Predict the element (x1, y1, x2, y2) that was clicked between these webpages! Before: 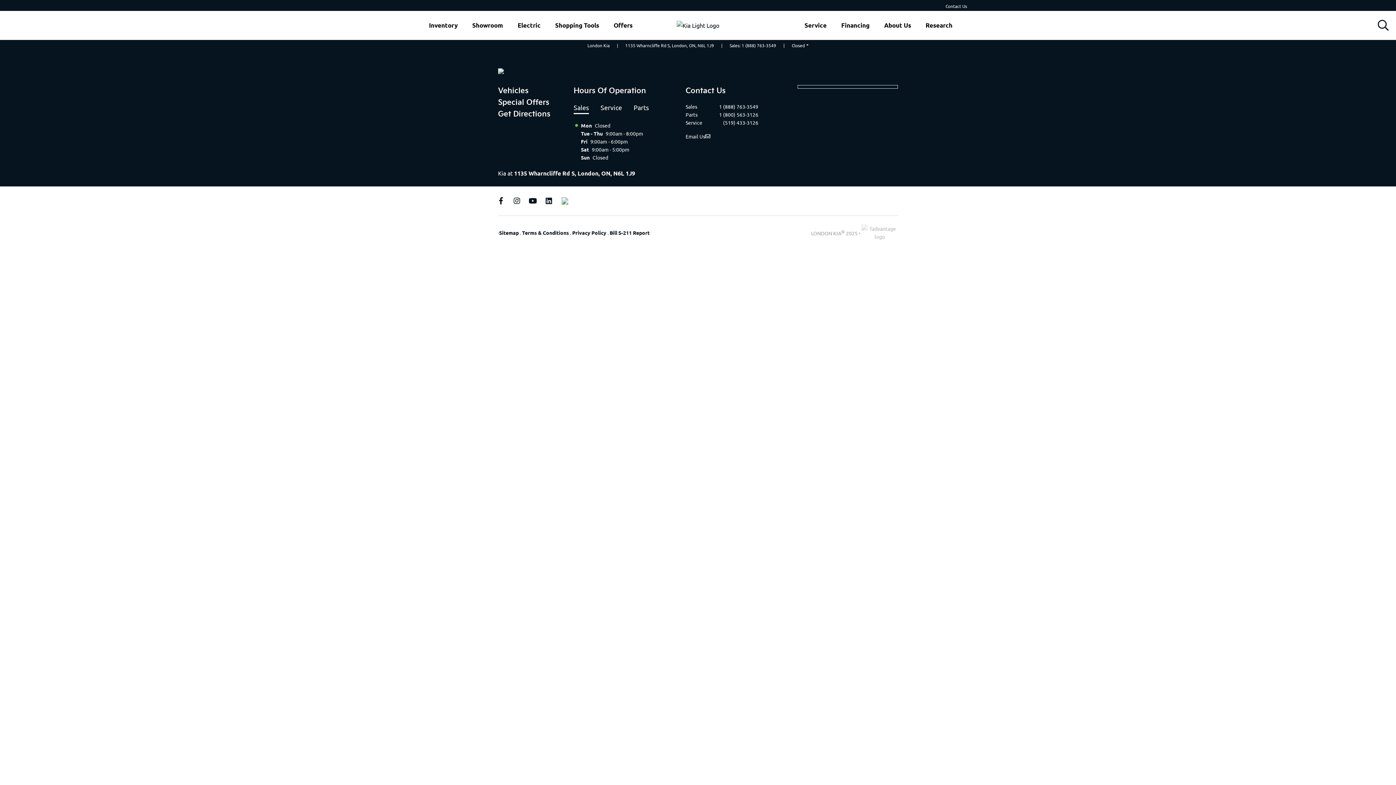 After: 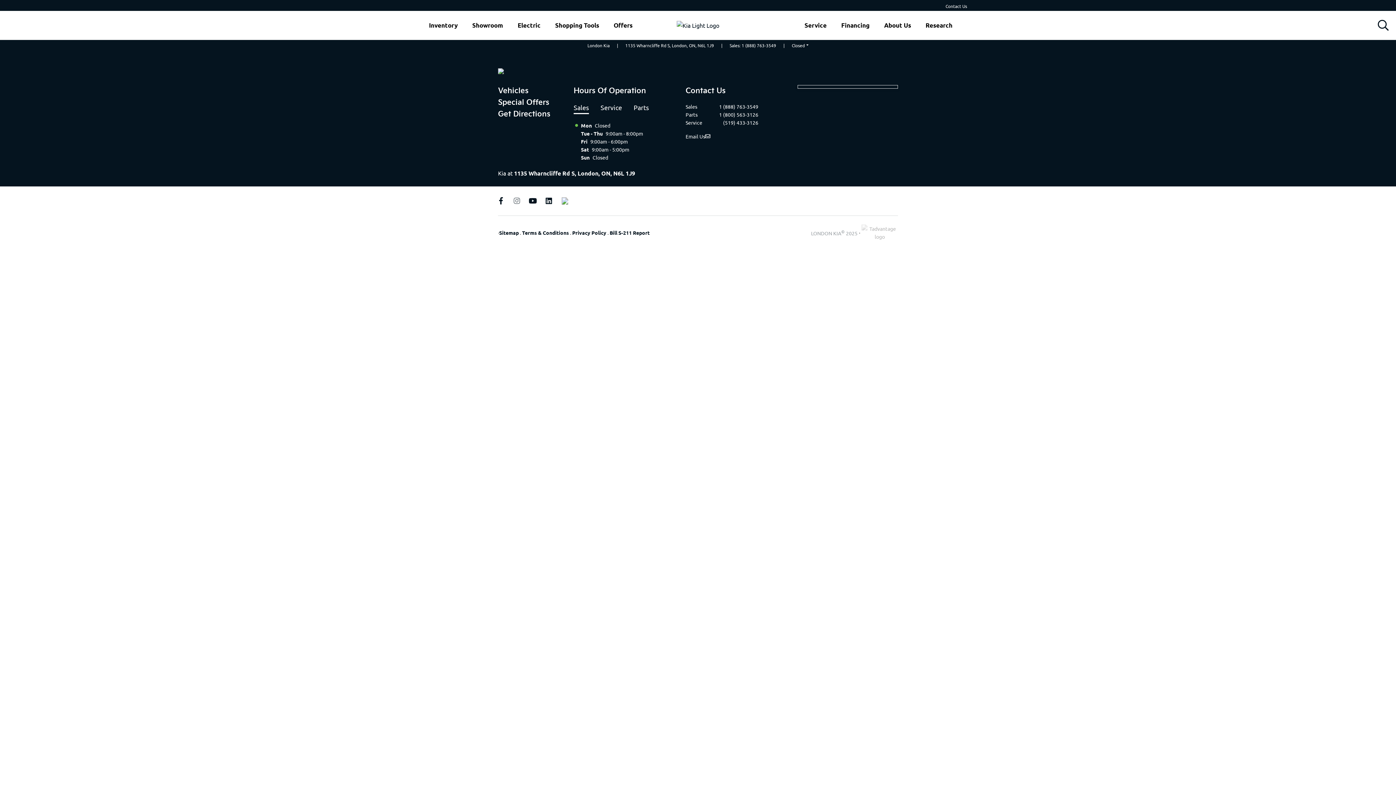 Action: bbox: (512, 196, 521, 205) label: Instagram